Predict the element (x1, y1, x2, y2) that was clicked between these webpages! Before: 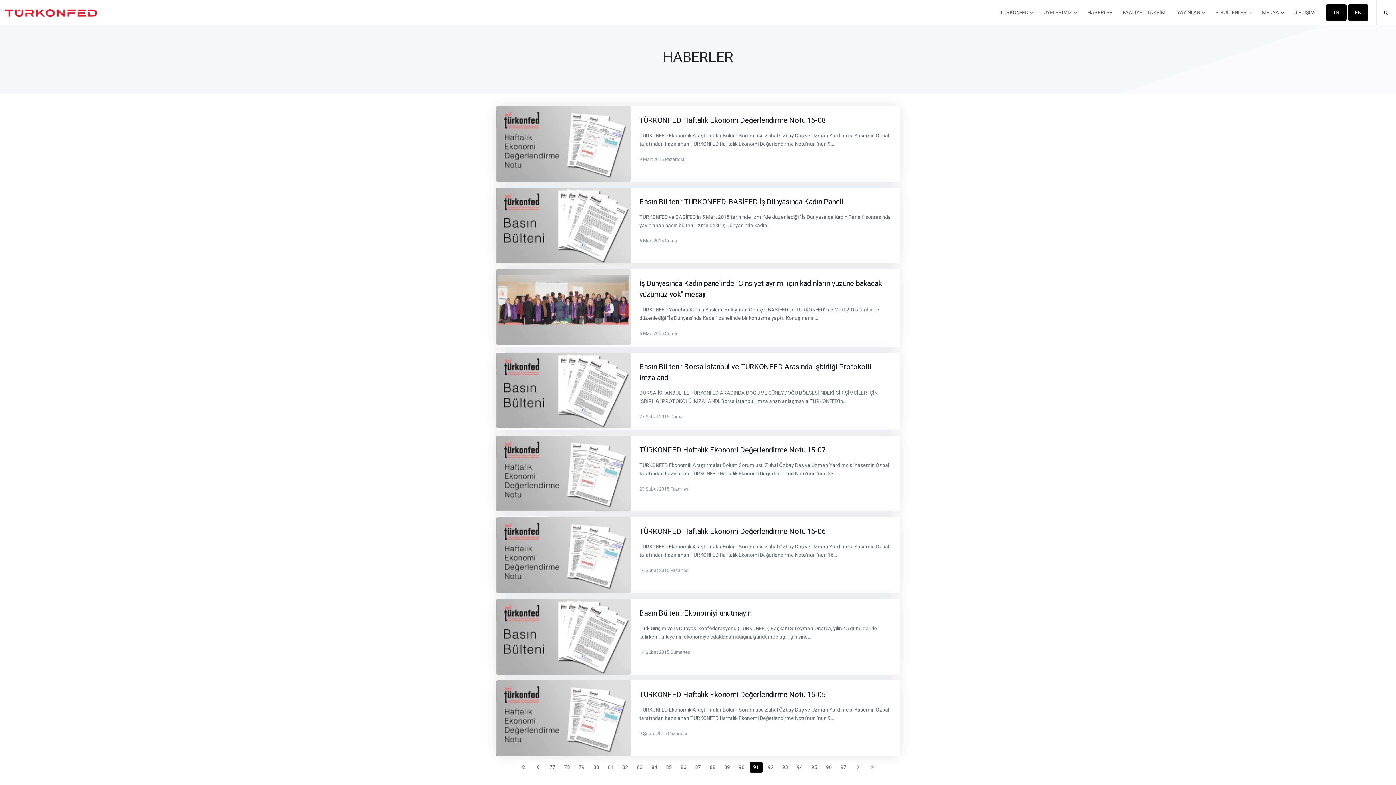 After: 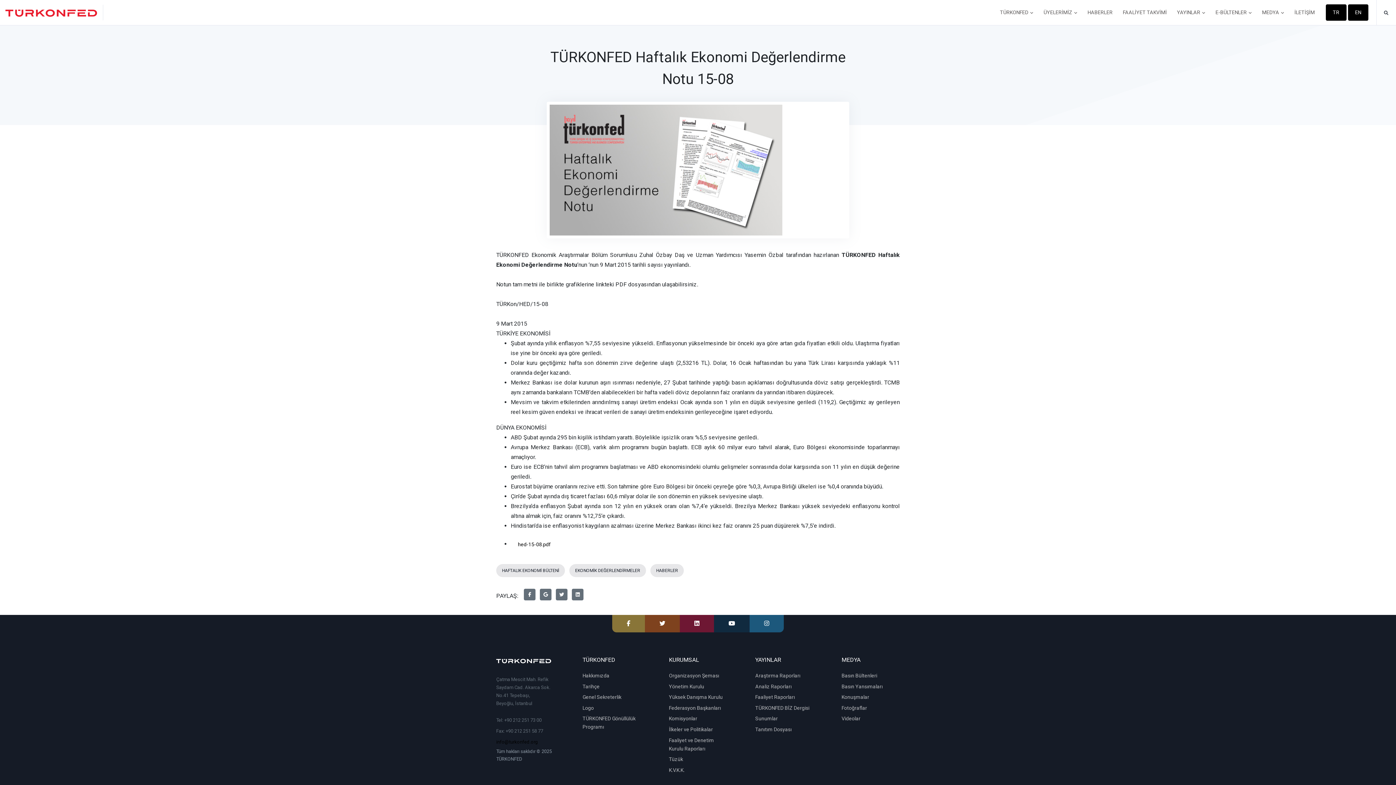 Action: label: TÜRKONFED Haftalık Ekonomi Değerlendirme Notu 15-08 bbox: (639, 116, 825, 124)